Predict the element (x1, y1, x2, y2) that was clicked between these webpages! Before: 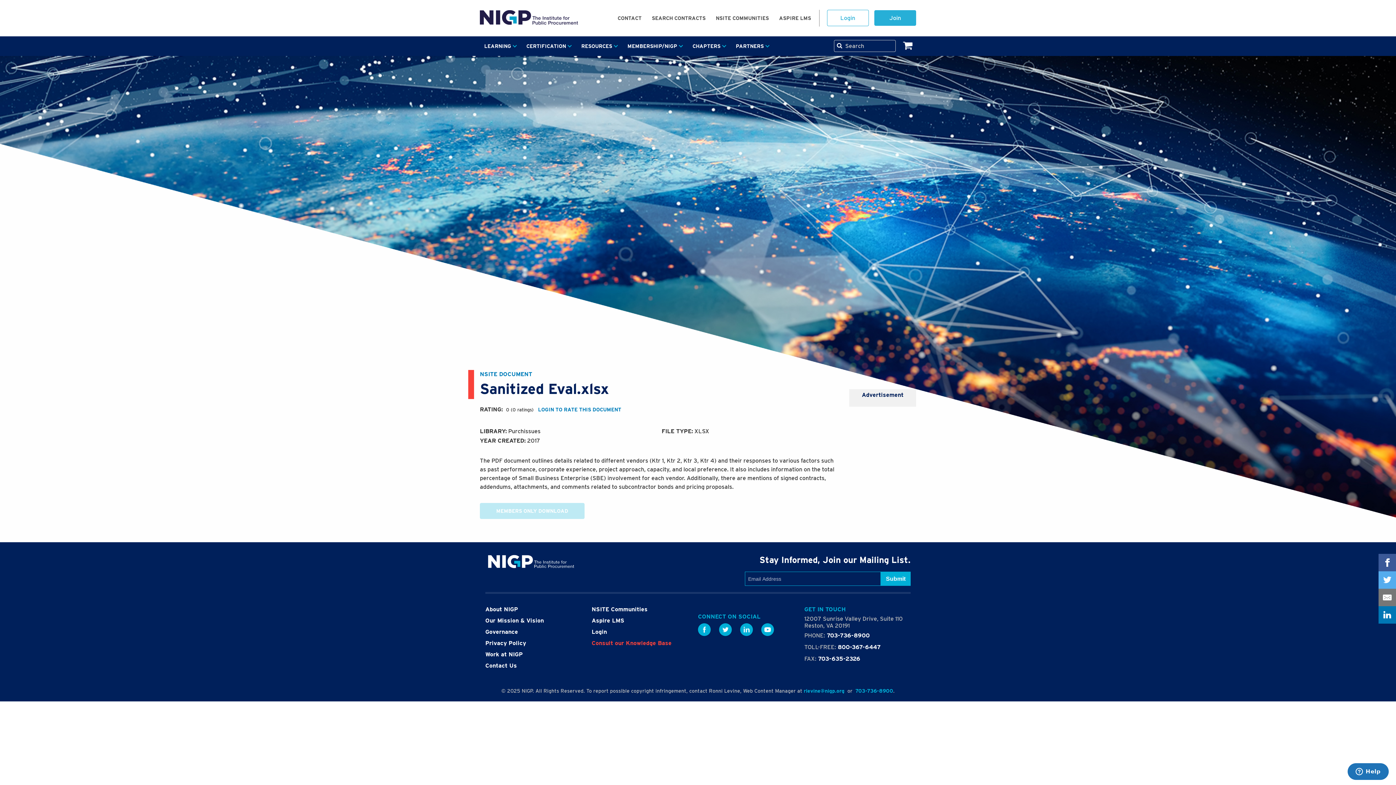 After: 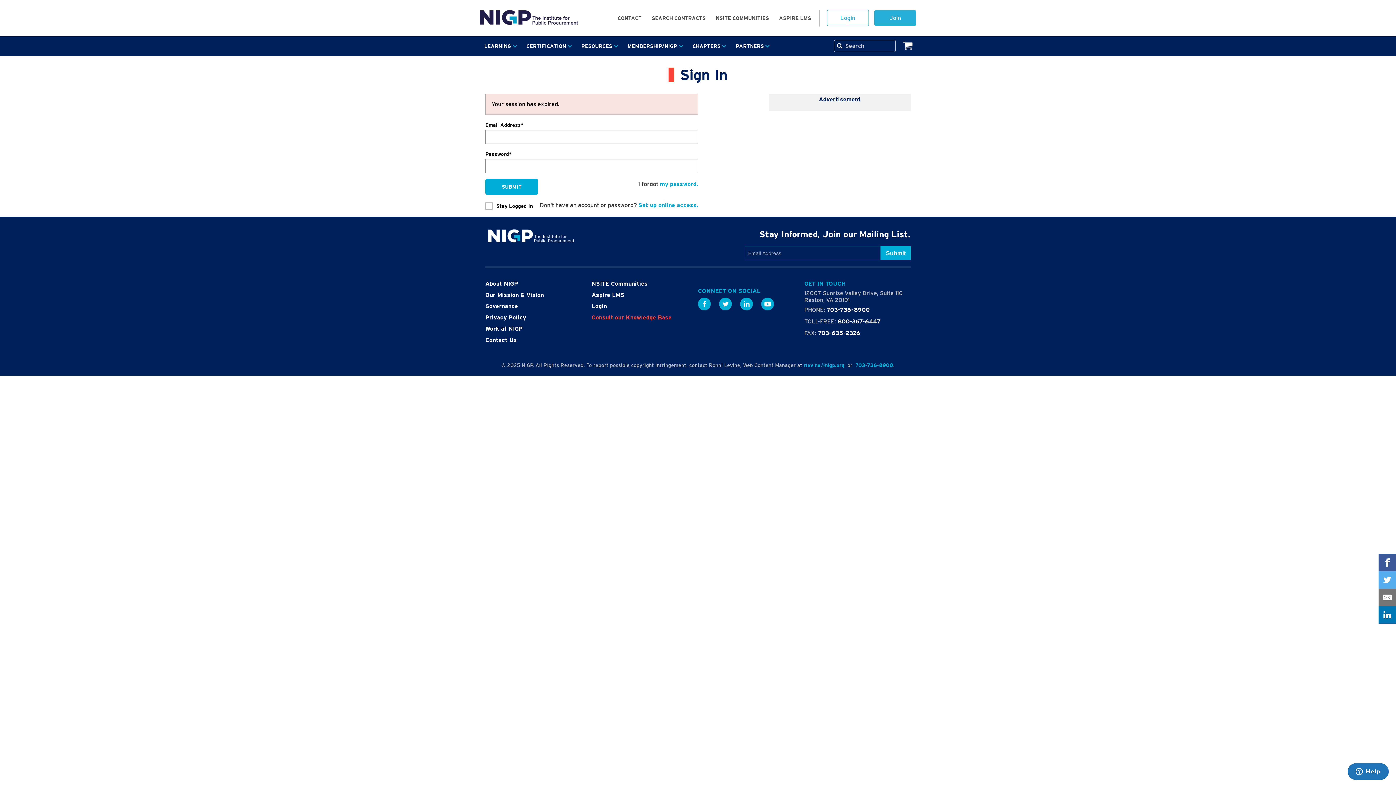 Action: bbox: (591, 617, 624, 624) label: Aspire LMS